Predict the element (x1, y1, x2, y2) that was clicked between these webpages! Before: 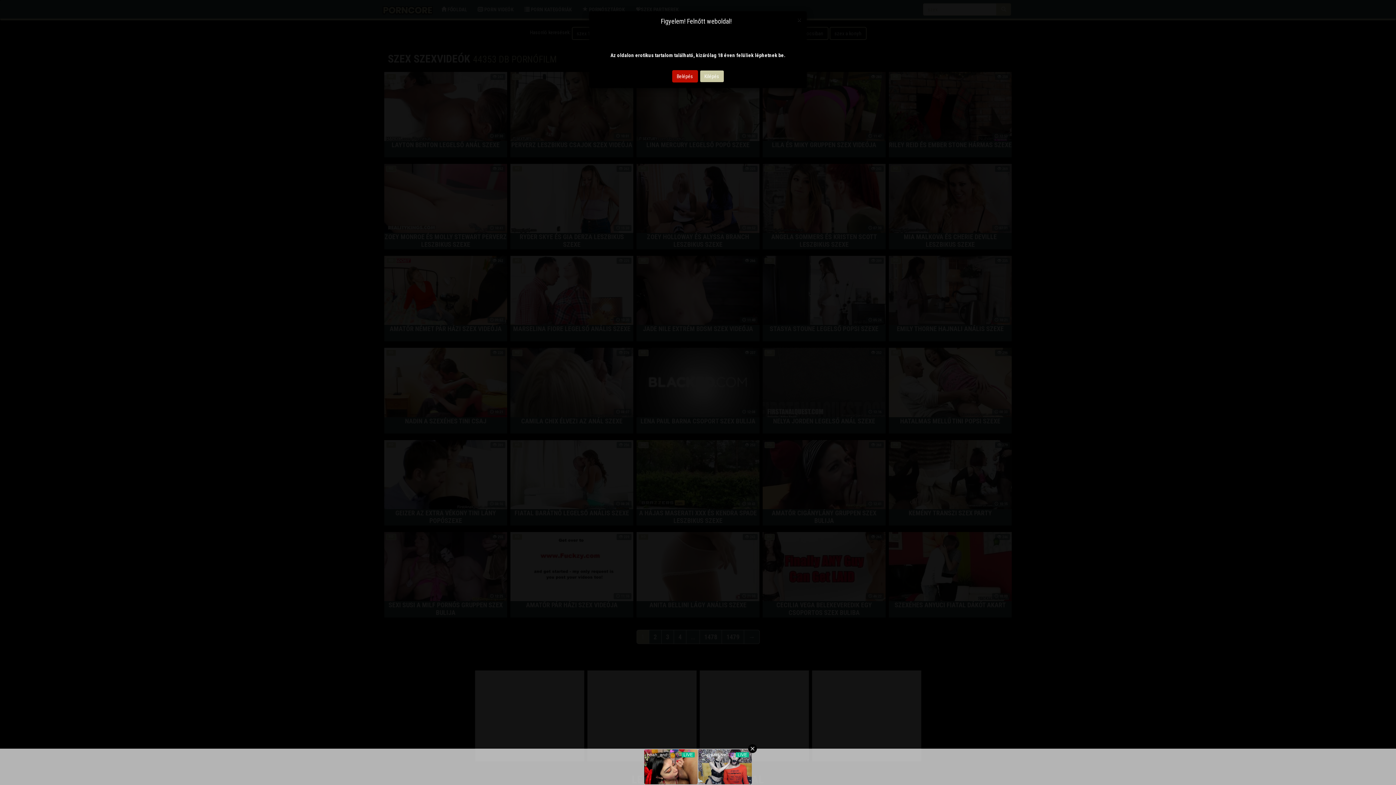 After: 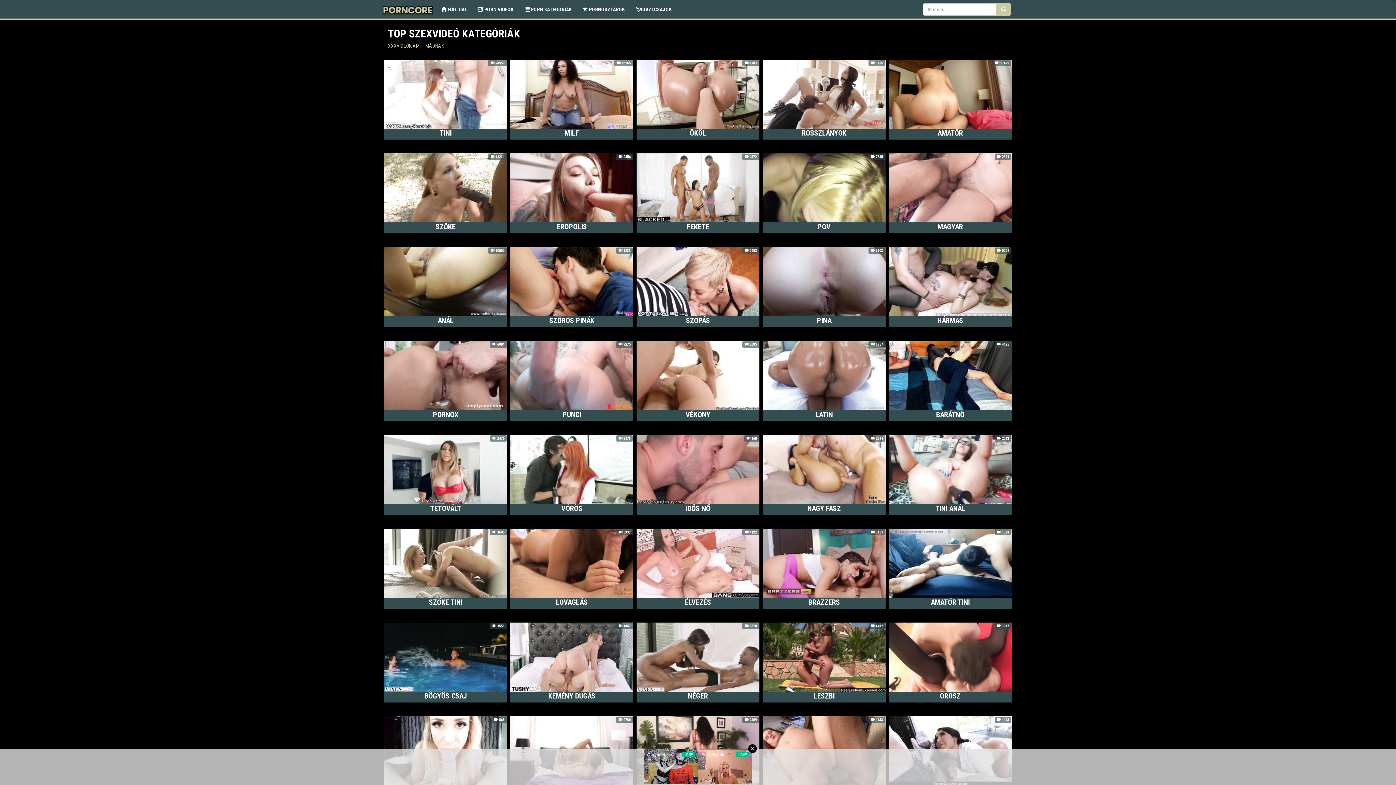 Action: bbox: (672, 70, 698, 82) label: Belépés